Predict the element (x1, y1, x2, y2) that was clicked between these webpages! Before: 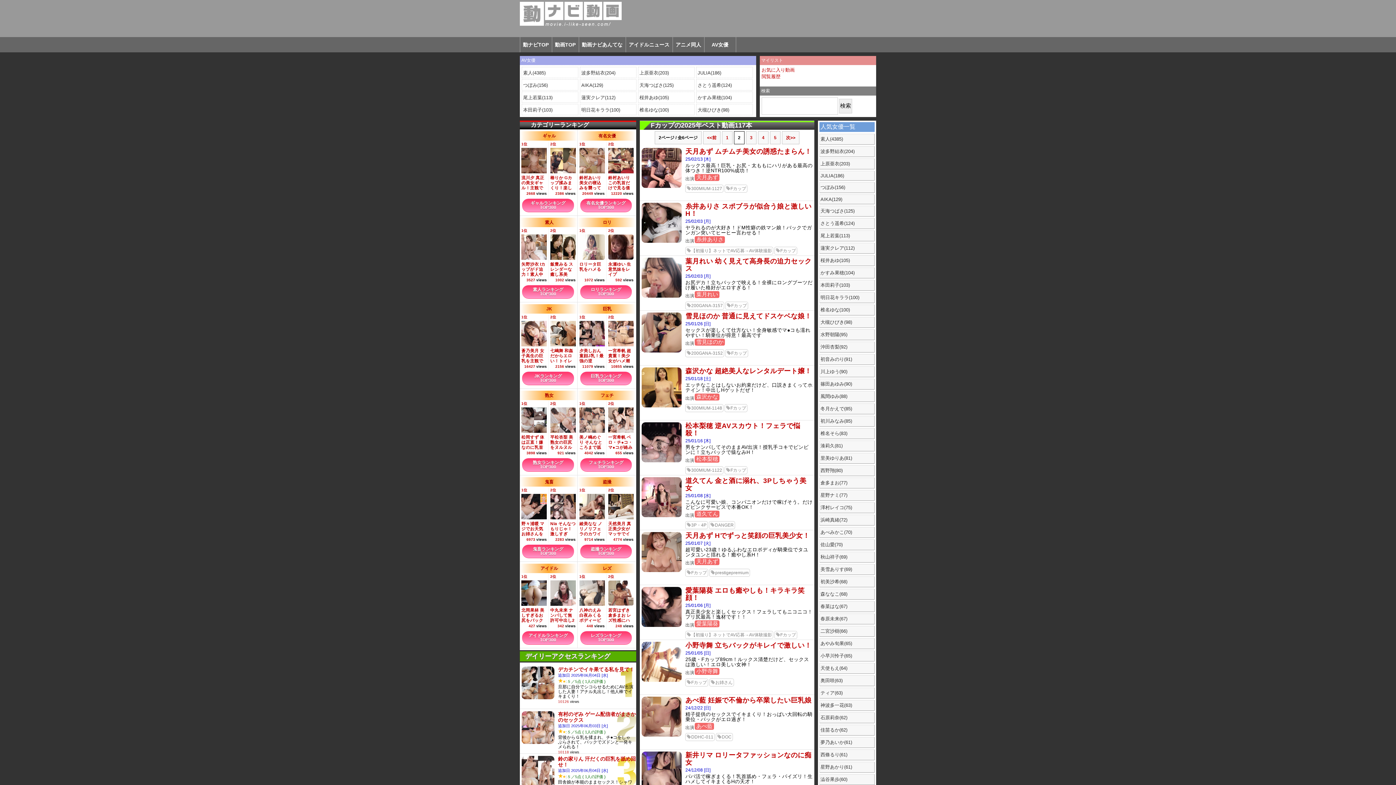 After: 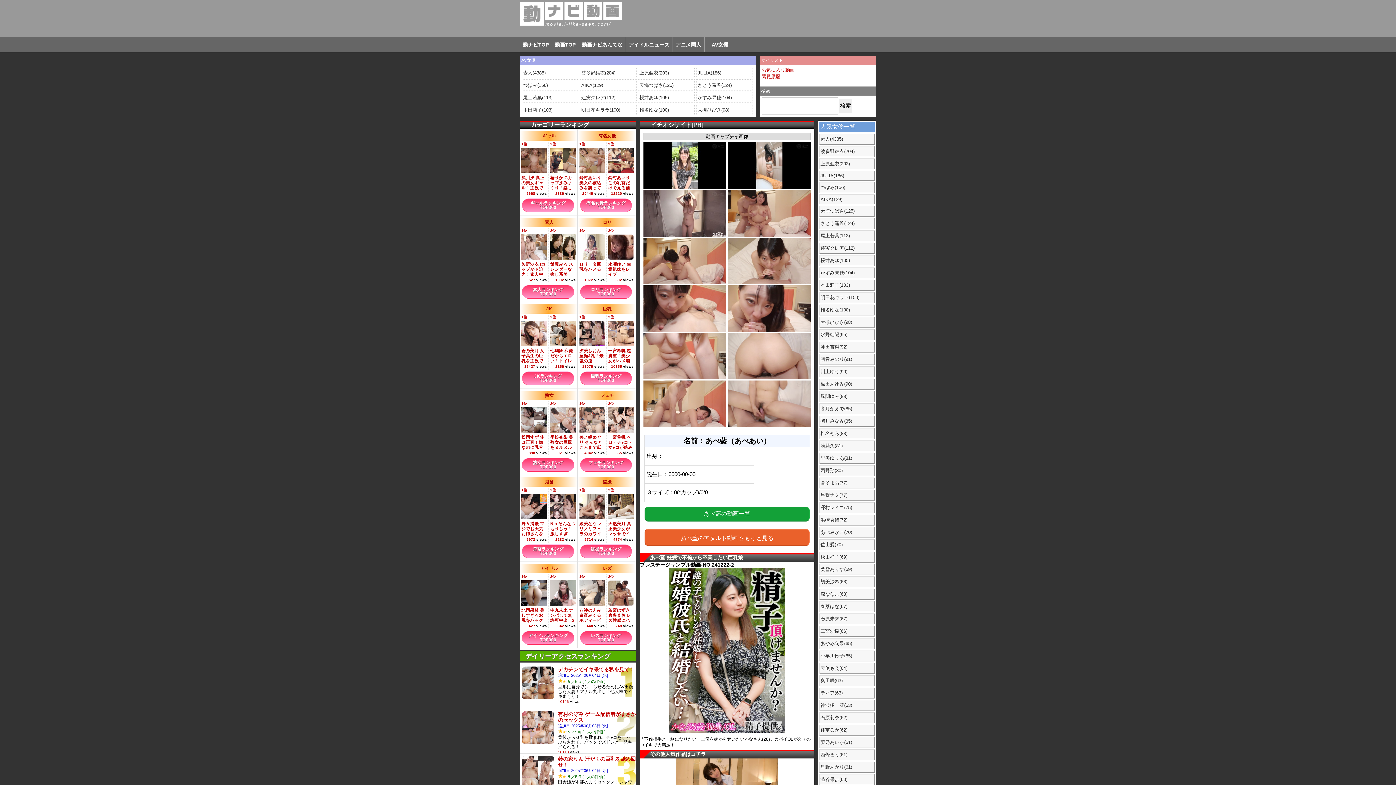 Action: bbox: (641, 733, 681, 738)